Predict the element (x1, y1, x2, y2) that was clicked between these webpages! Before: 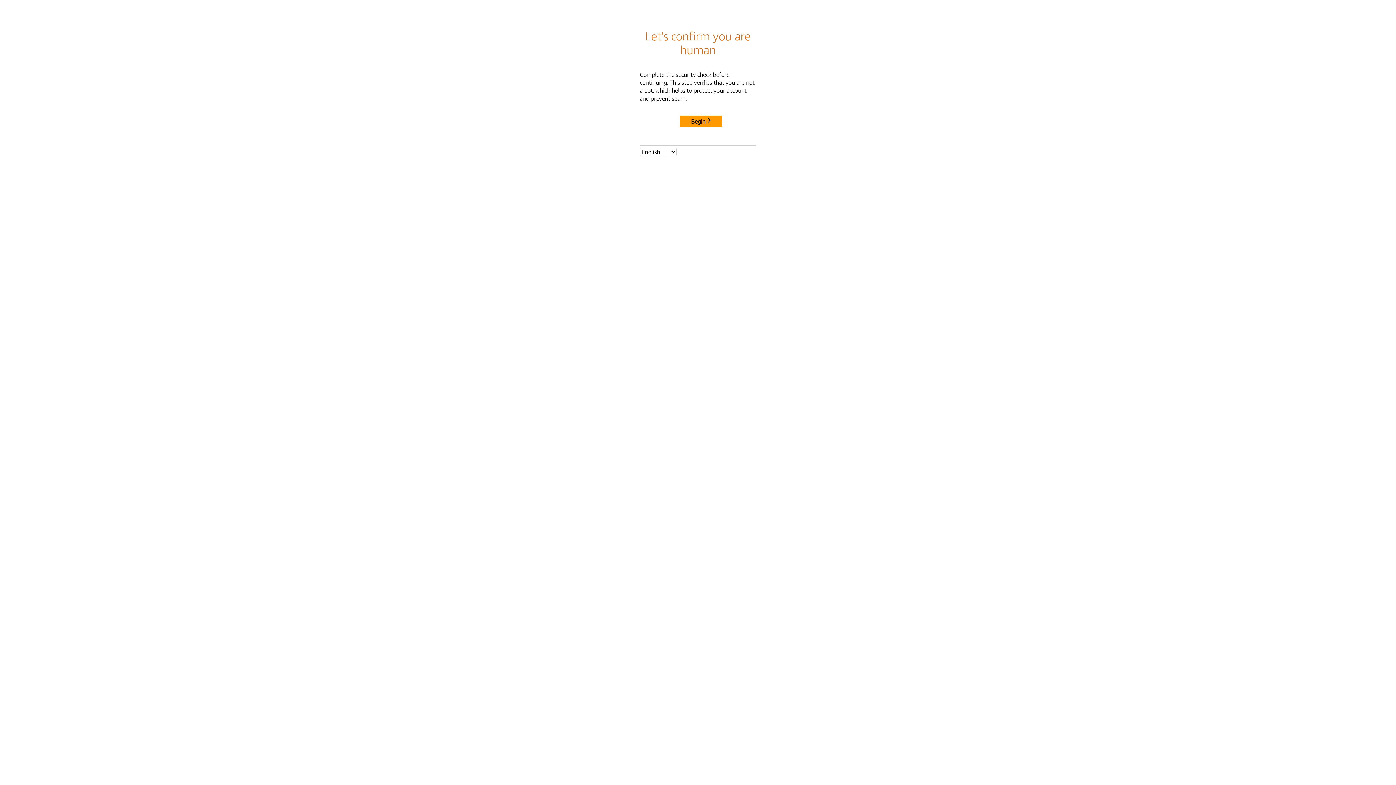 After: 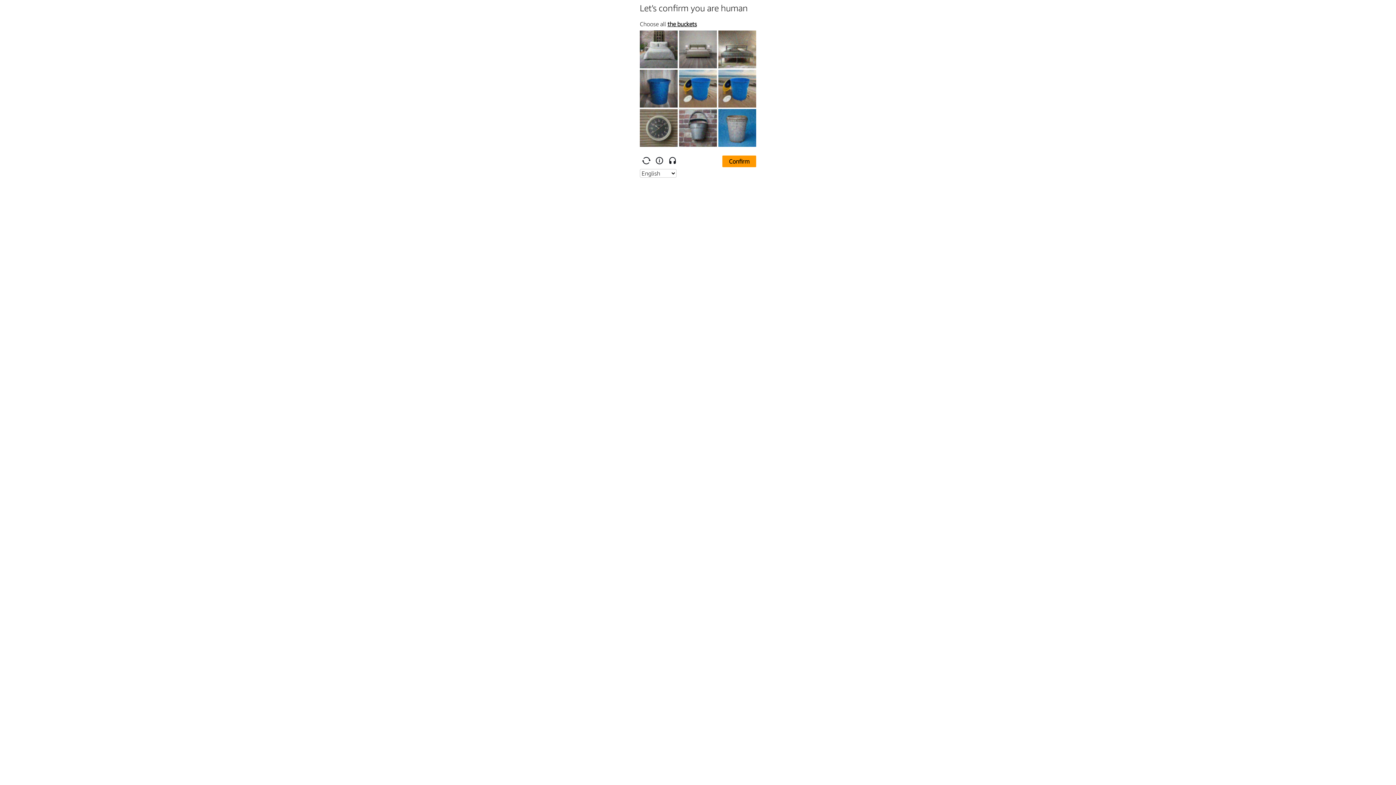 Action: label: Begin bbox: (680, 115, 722, 127)